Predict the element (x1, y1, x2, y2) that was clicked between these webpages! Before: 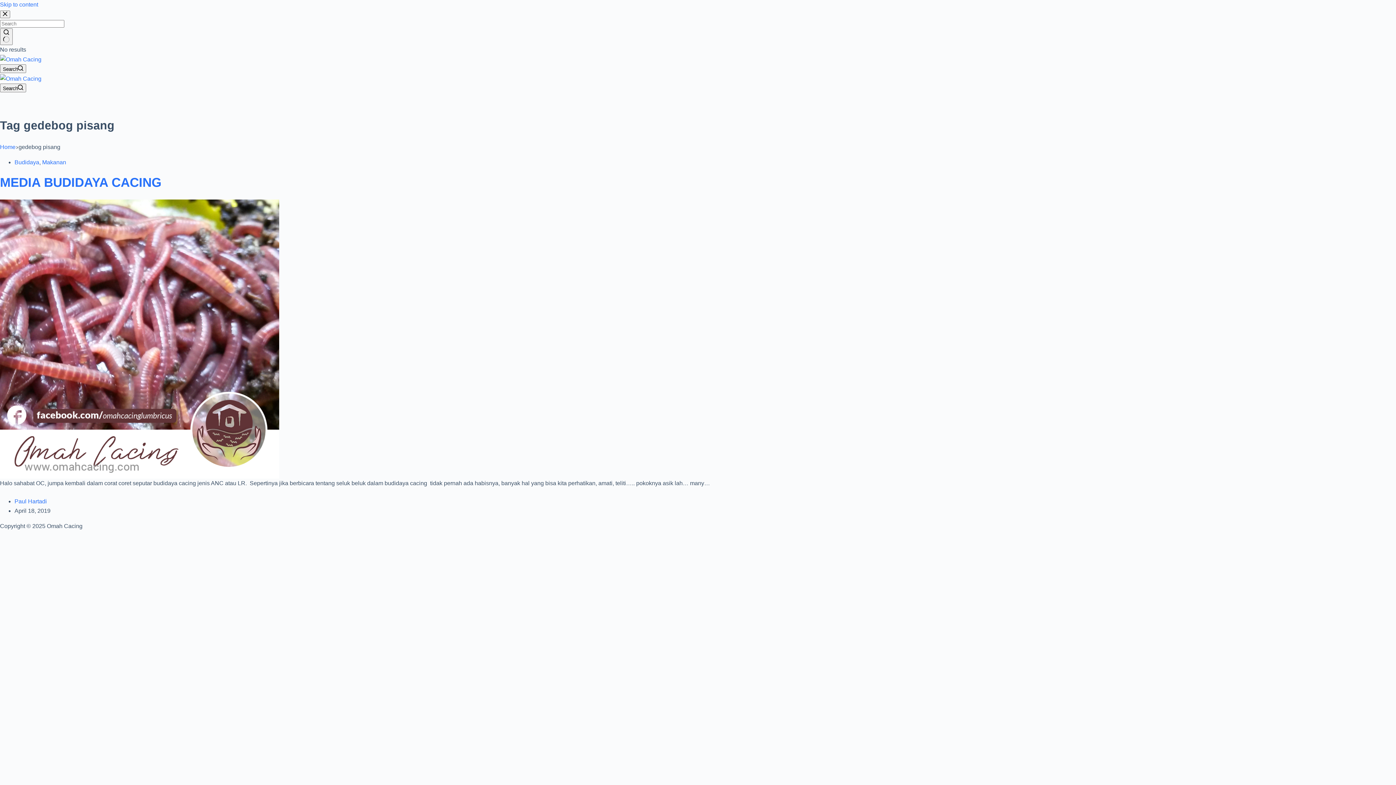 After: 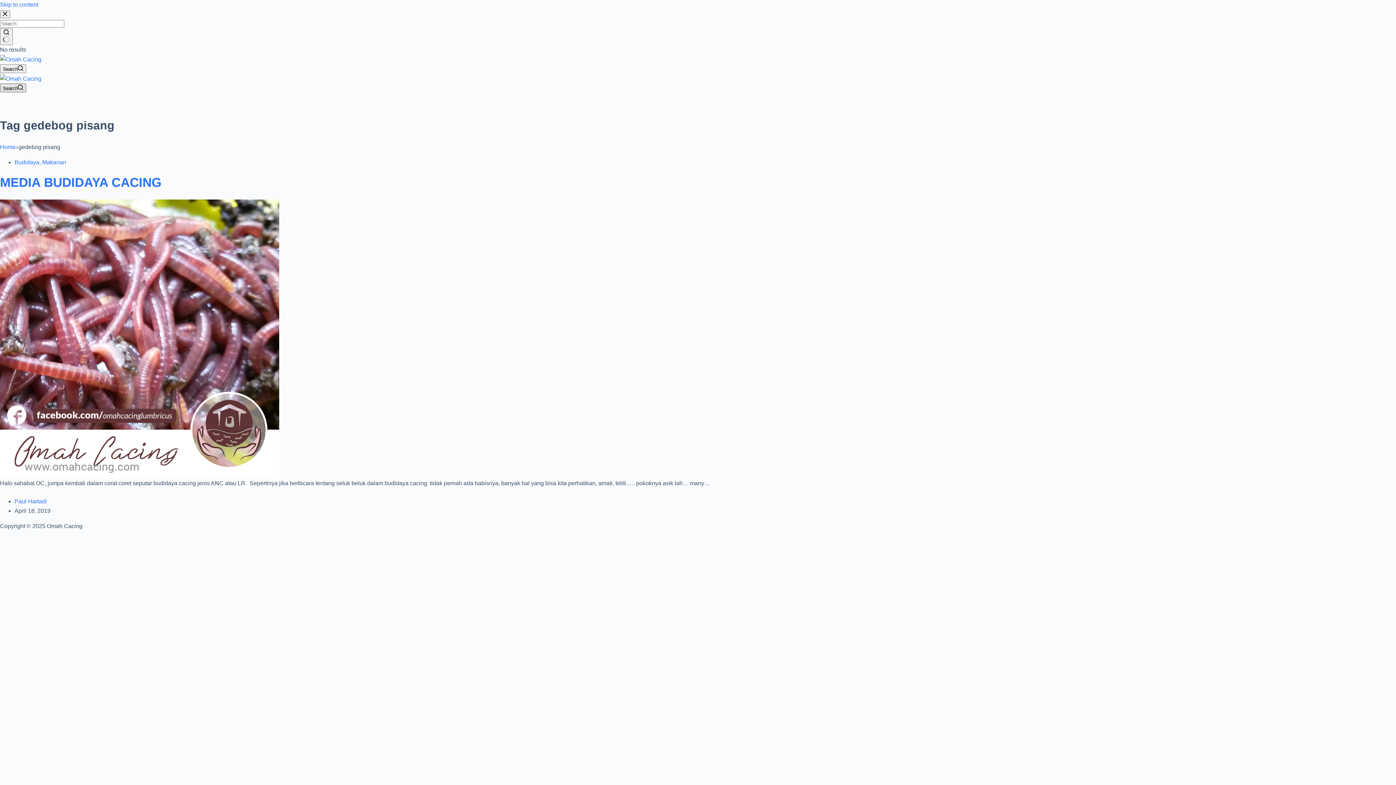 Action: label: Search bbox: (0, 83, 26, 92)